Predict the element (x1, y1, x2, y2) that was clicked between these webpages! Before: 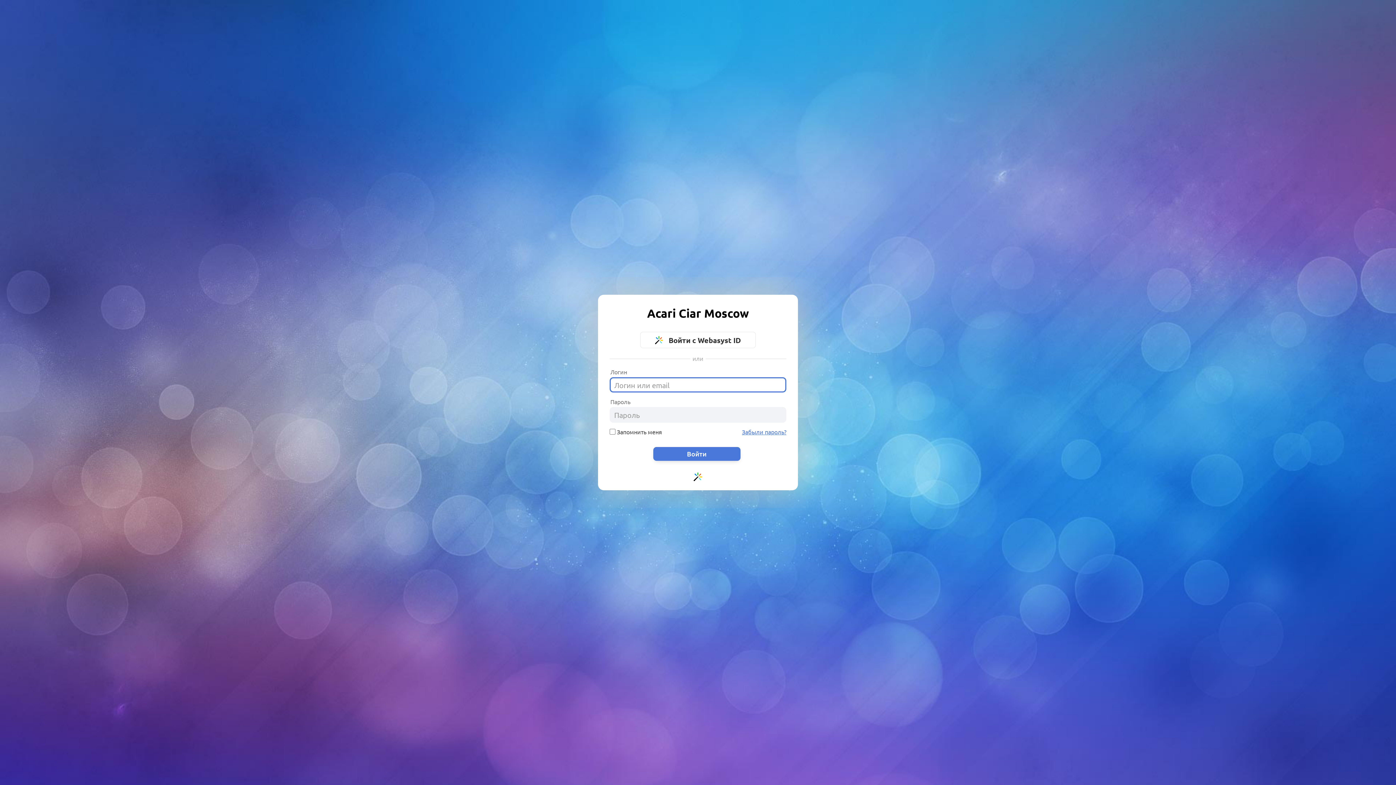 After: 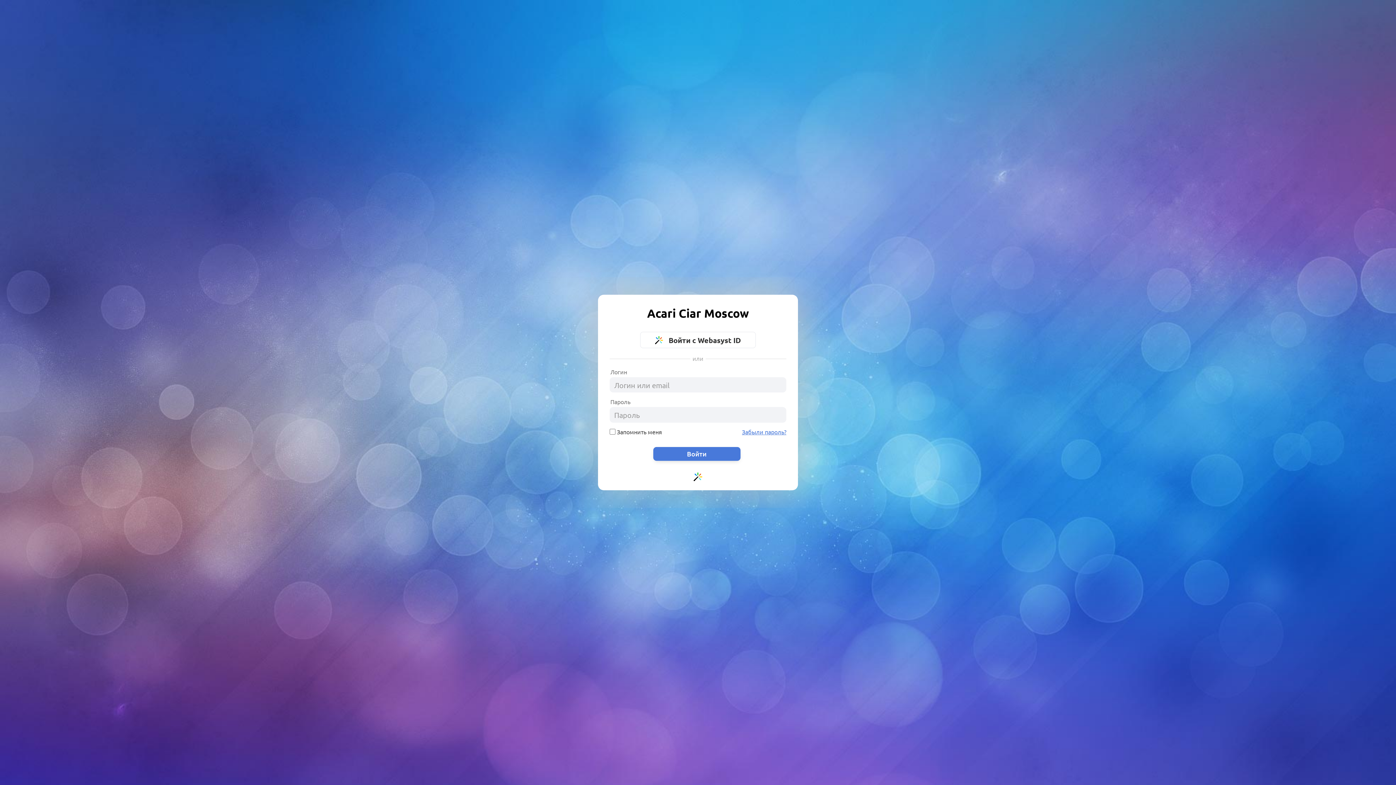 Action: bbox: (693, 474, 702, 482)